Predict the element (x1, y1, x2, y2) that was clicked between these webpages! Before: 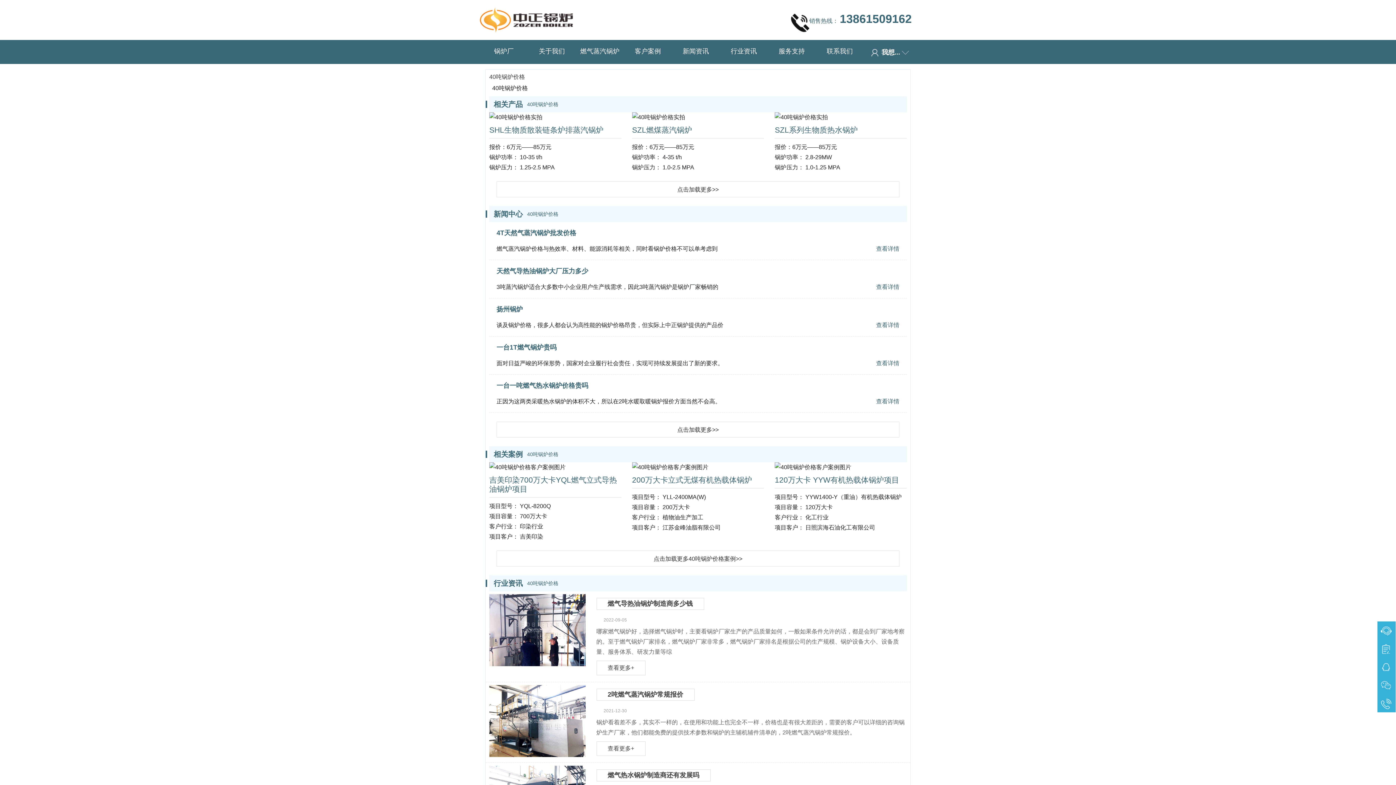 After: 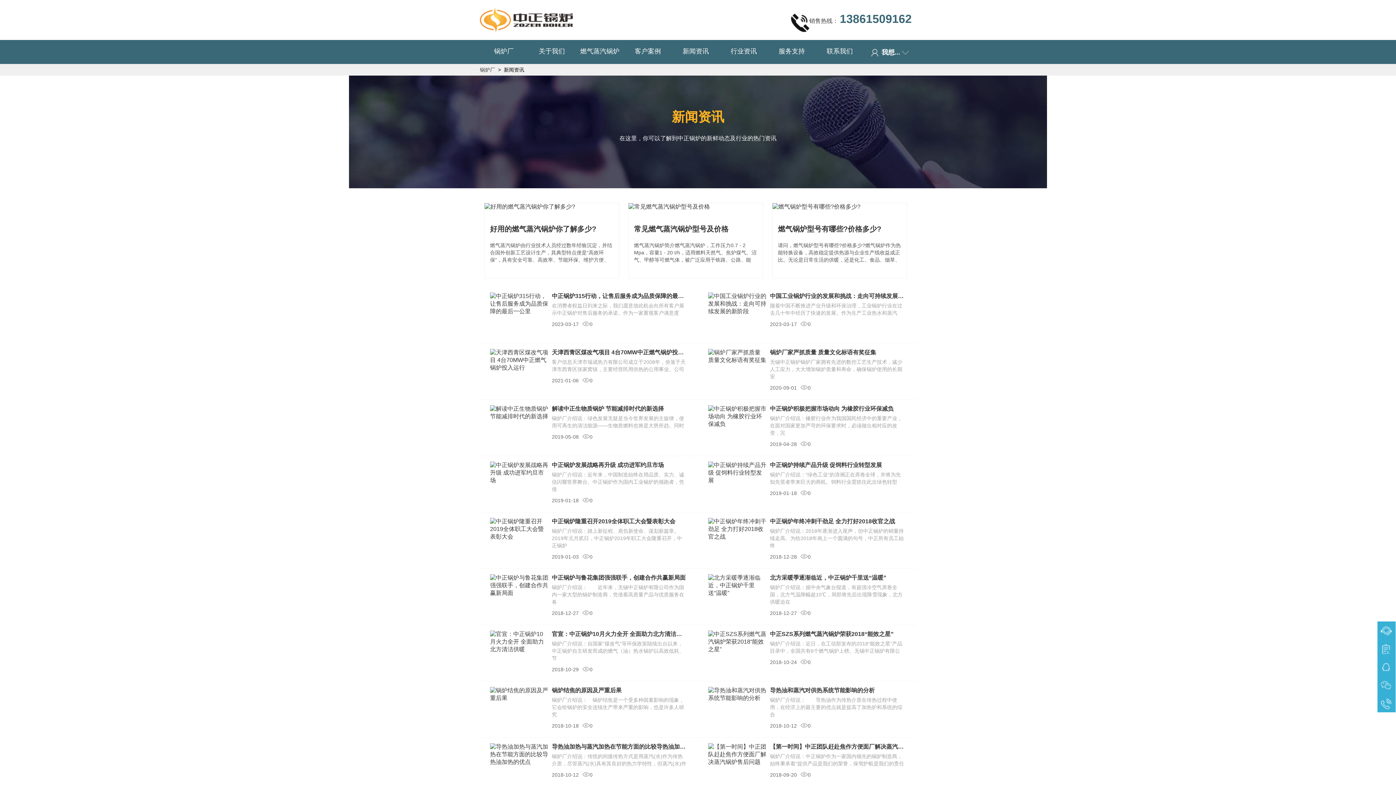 Action: bbox: (496, 421, 899, 437) label: 点击加载更多>>